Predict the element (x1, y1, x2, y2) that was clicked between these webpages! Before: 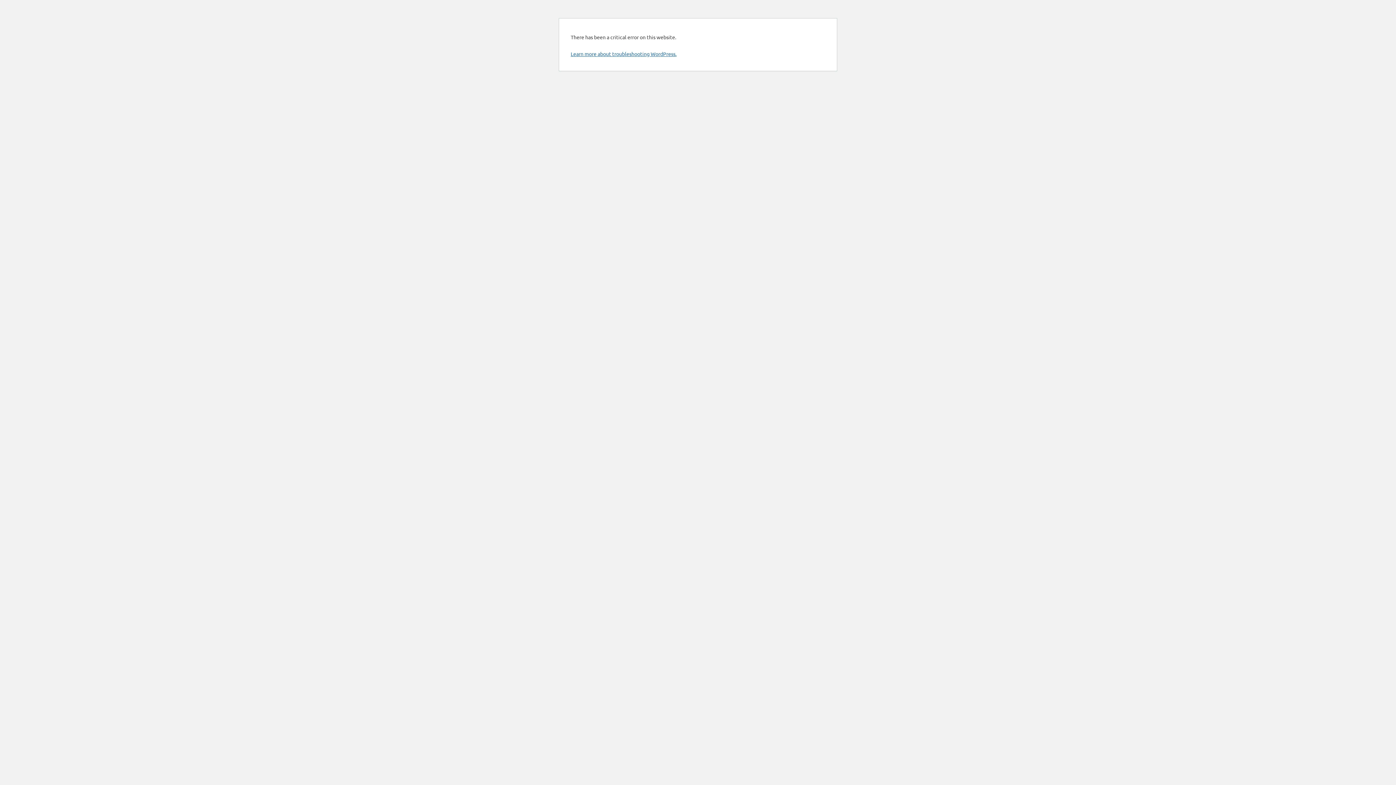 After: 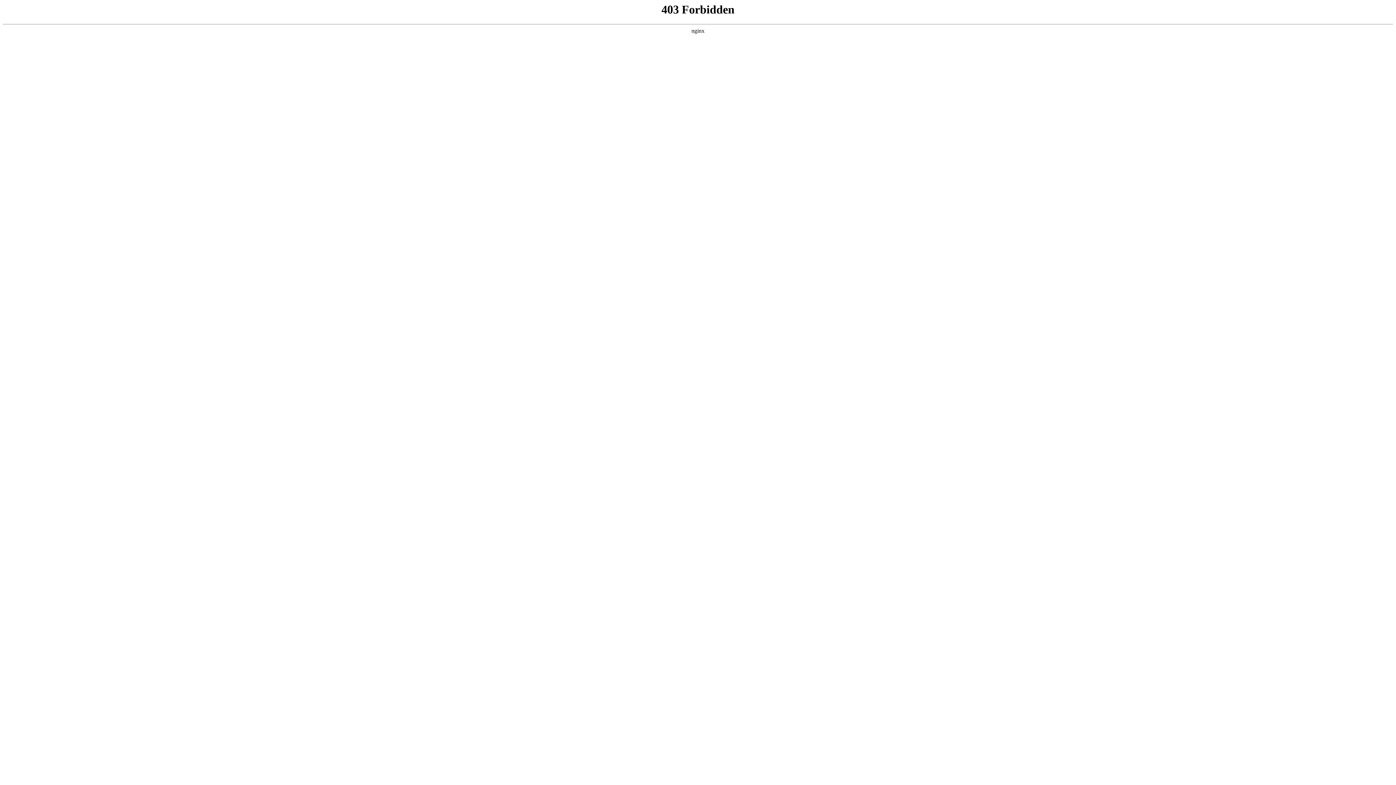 Action: label: Learn more about troubleshooting WordPress. bbox: (570, 50, 676, 57)